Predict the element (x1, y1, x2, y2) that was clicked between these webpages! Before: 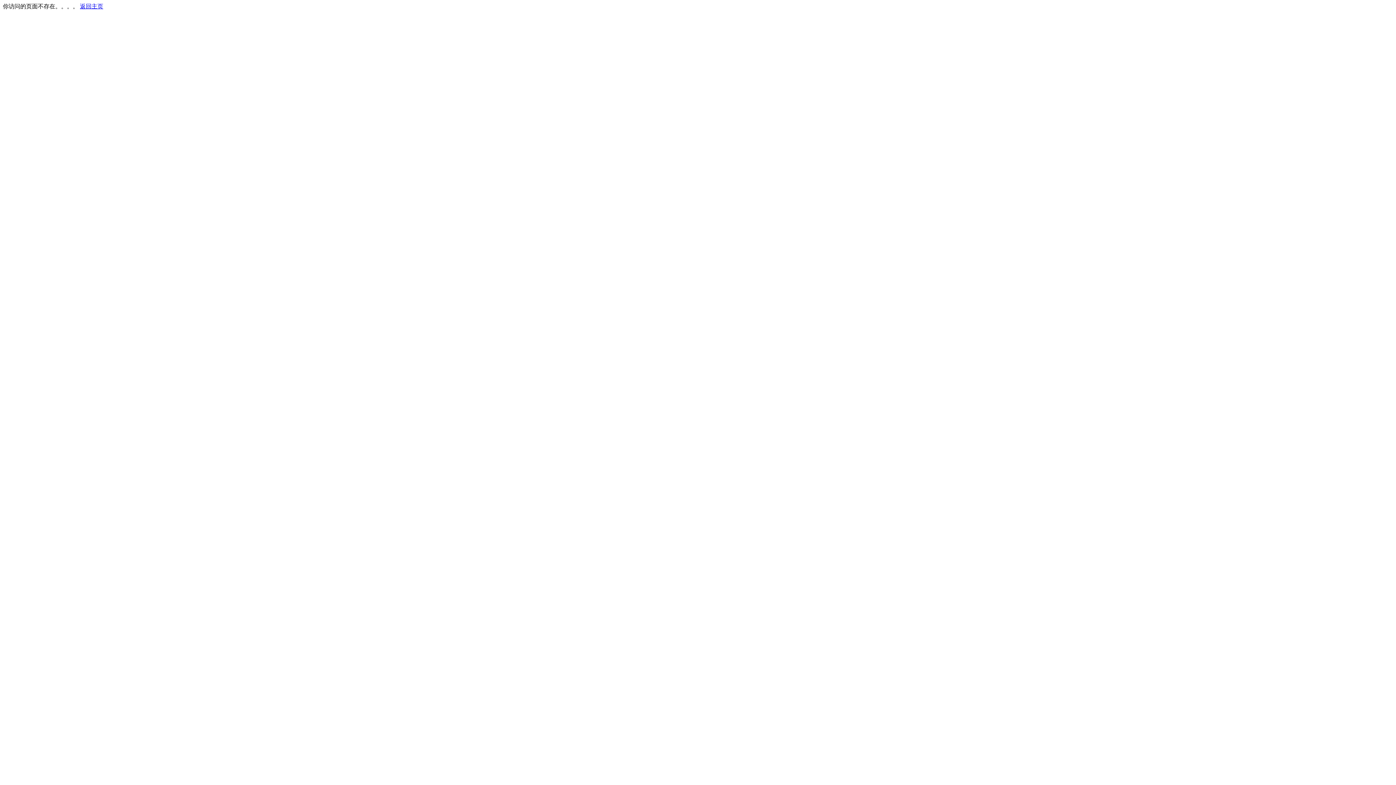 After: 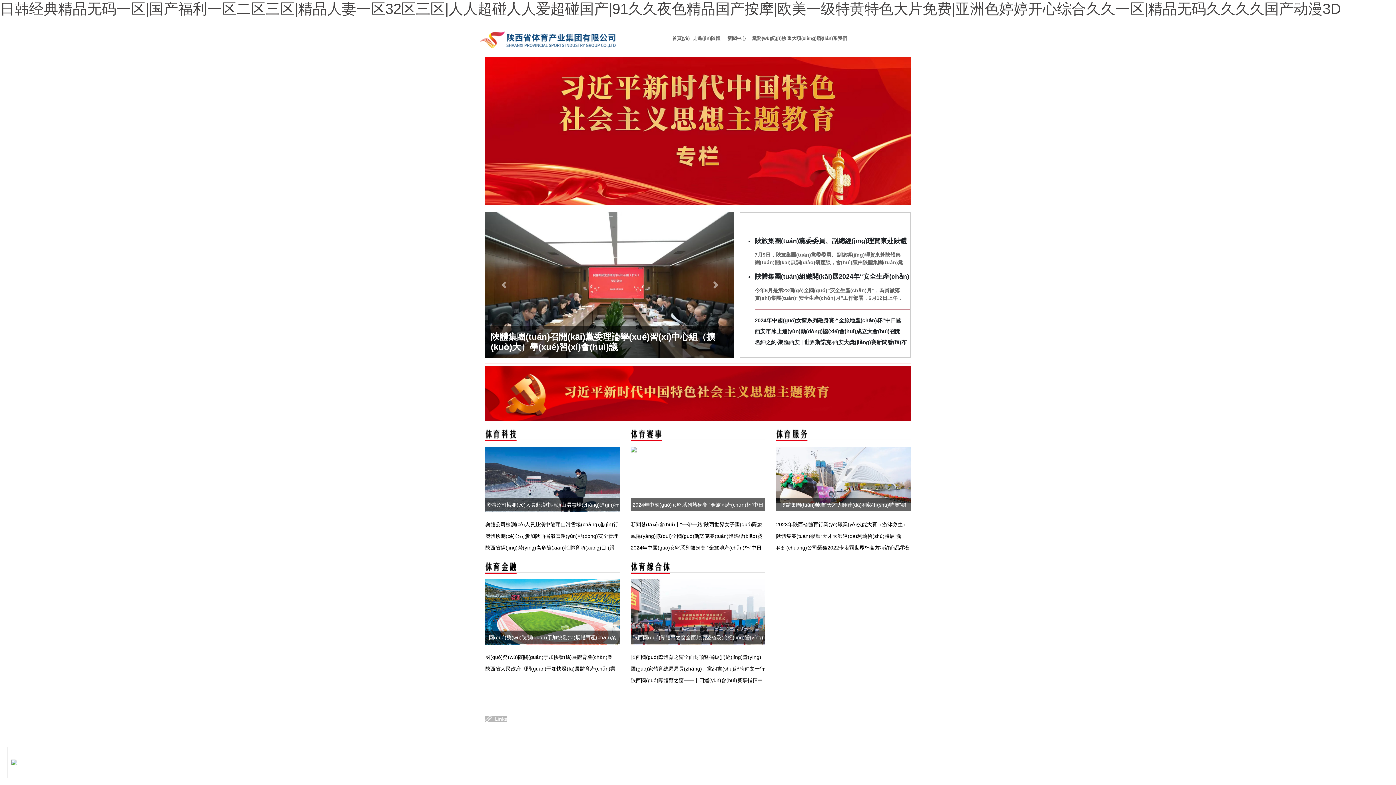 Action: label: 返回主页 bbox: (80, 3, 103, 9)